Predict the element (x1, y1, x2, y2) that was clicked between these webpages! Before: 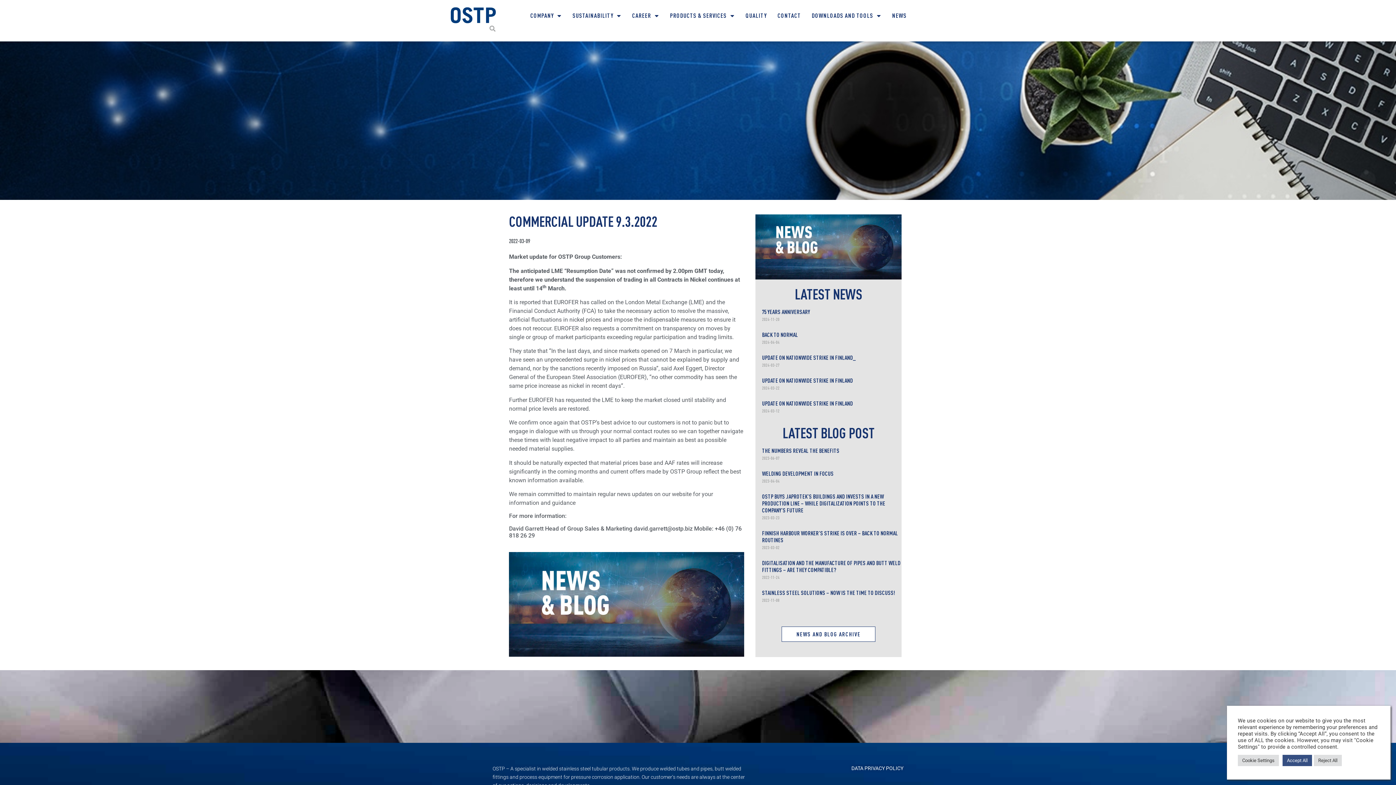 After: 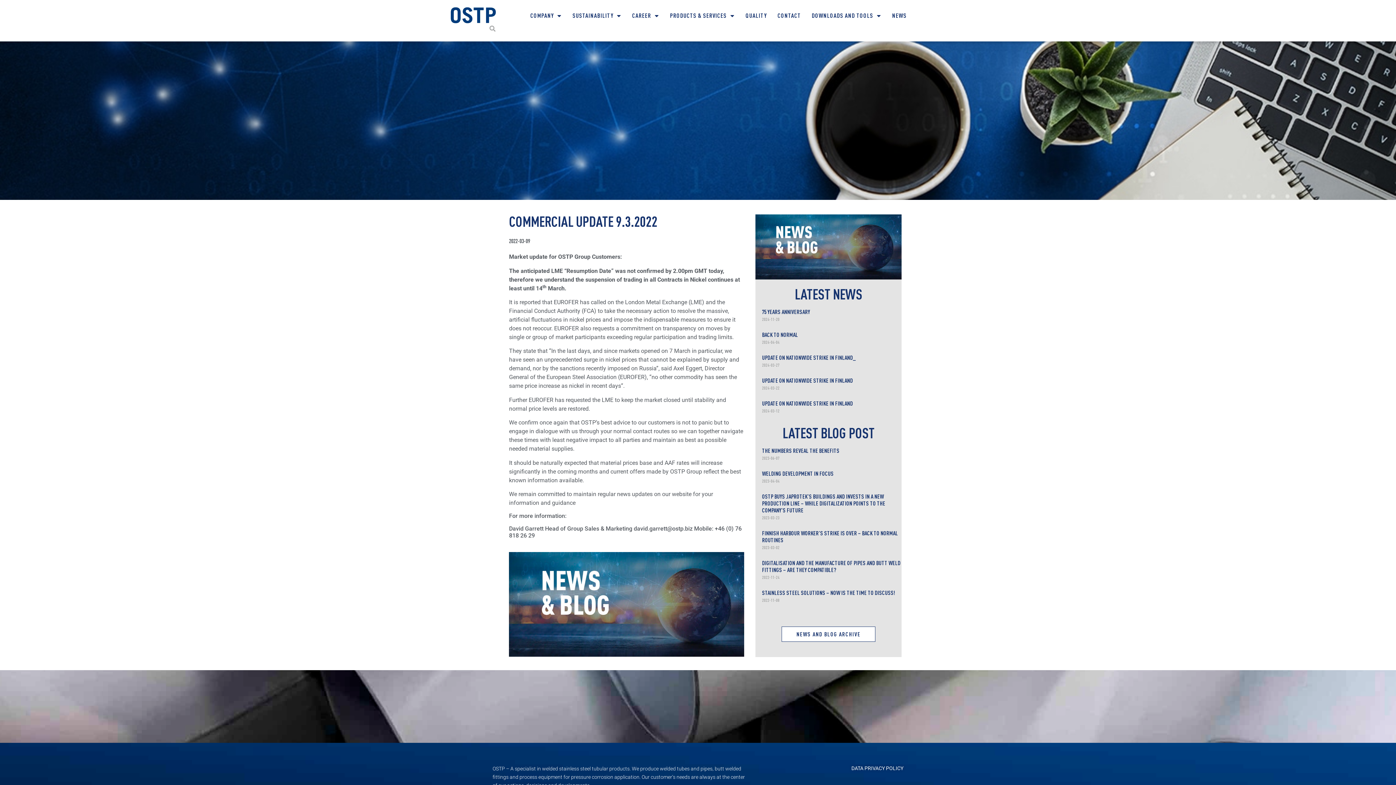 Action: label: Accept All bbox: (1282, 755, 1312, 766)